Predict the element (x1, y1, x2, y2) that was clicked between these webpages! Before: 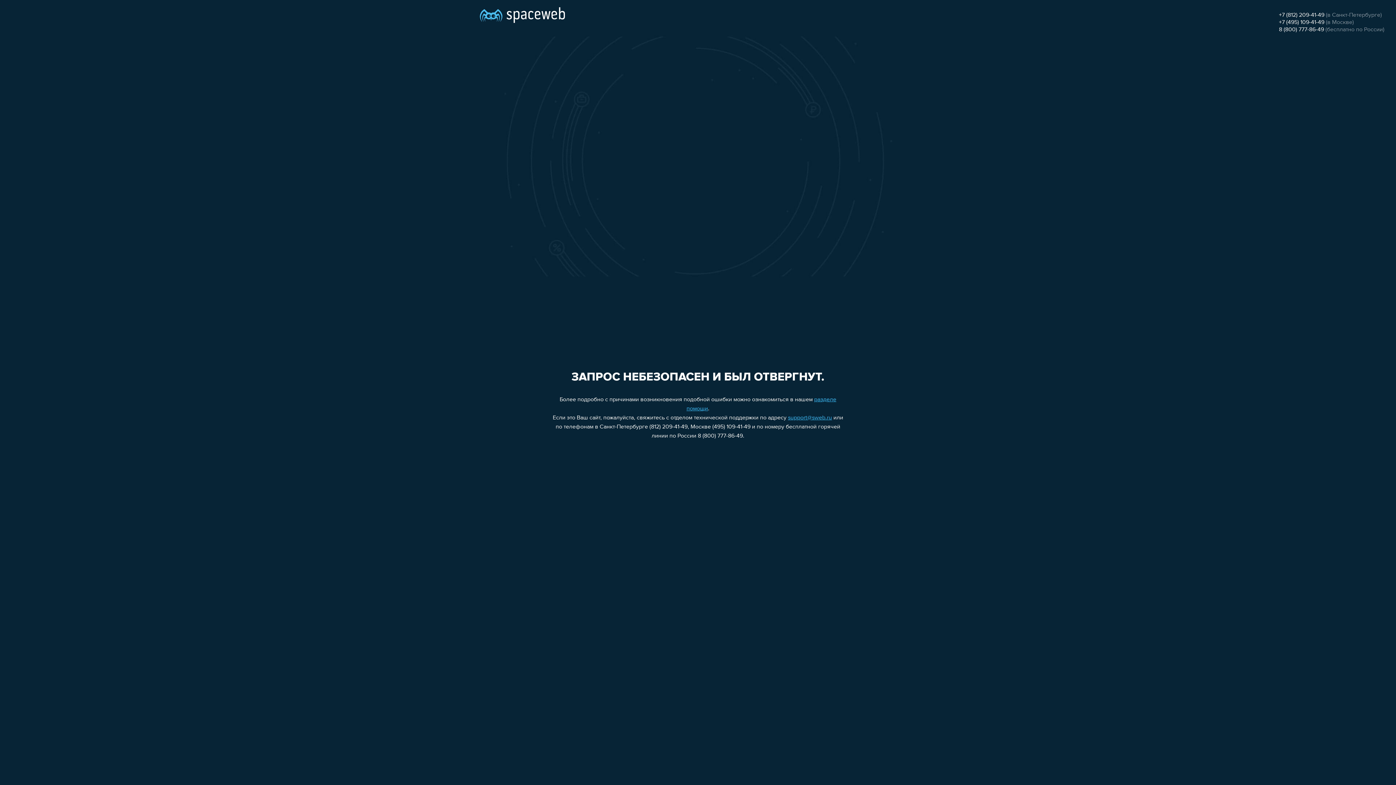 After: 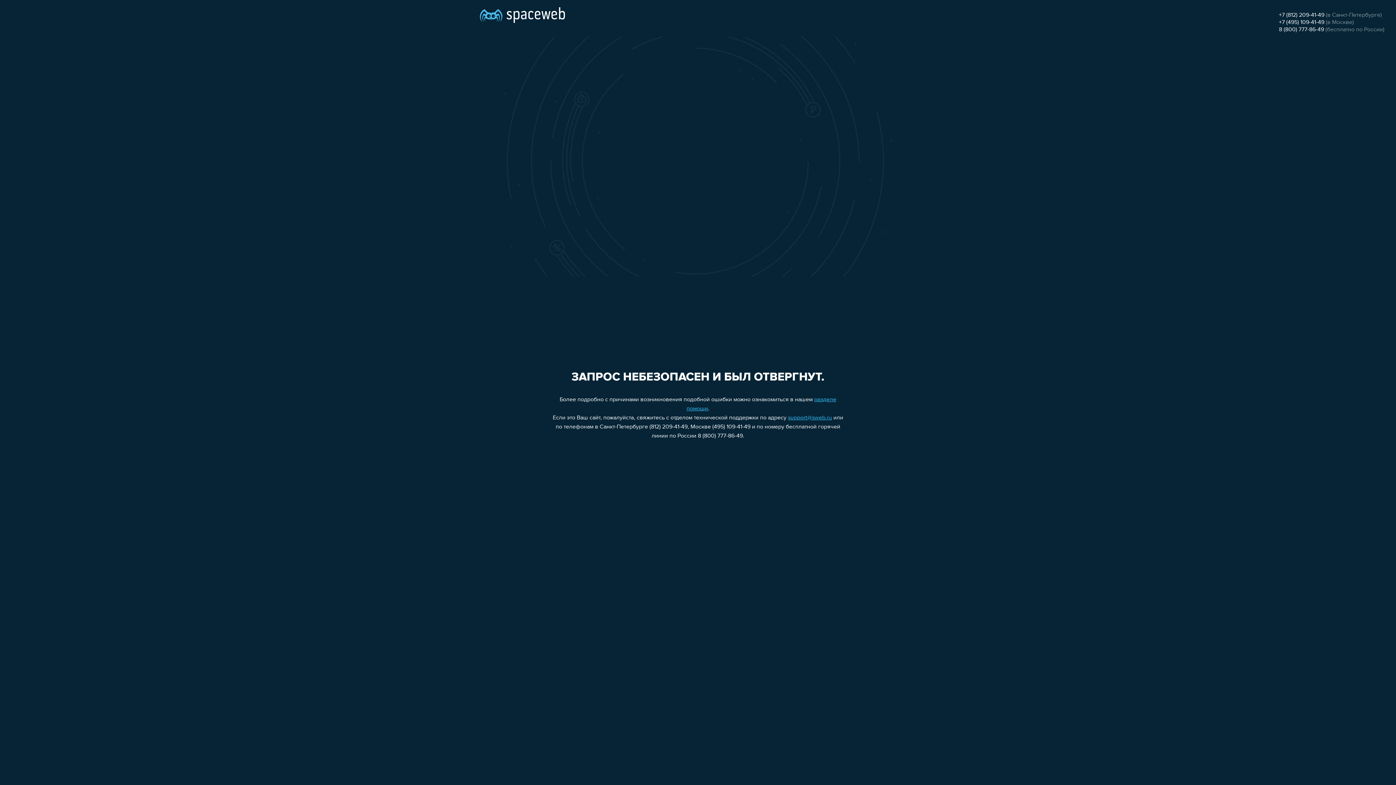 Action: bbox: (1279, 19, 1324, 25) label: +7 (495) 109-41-49